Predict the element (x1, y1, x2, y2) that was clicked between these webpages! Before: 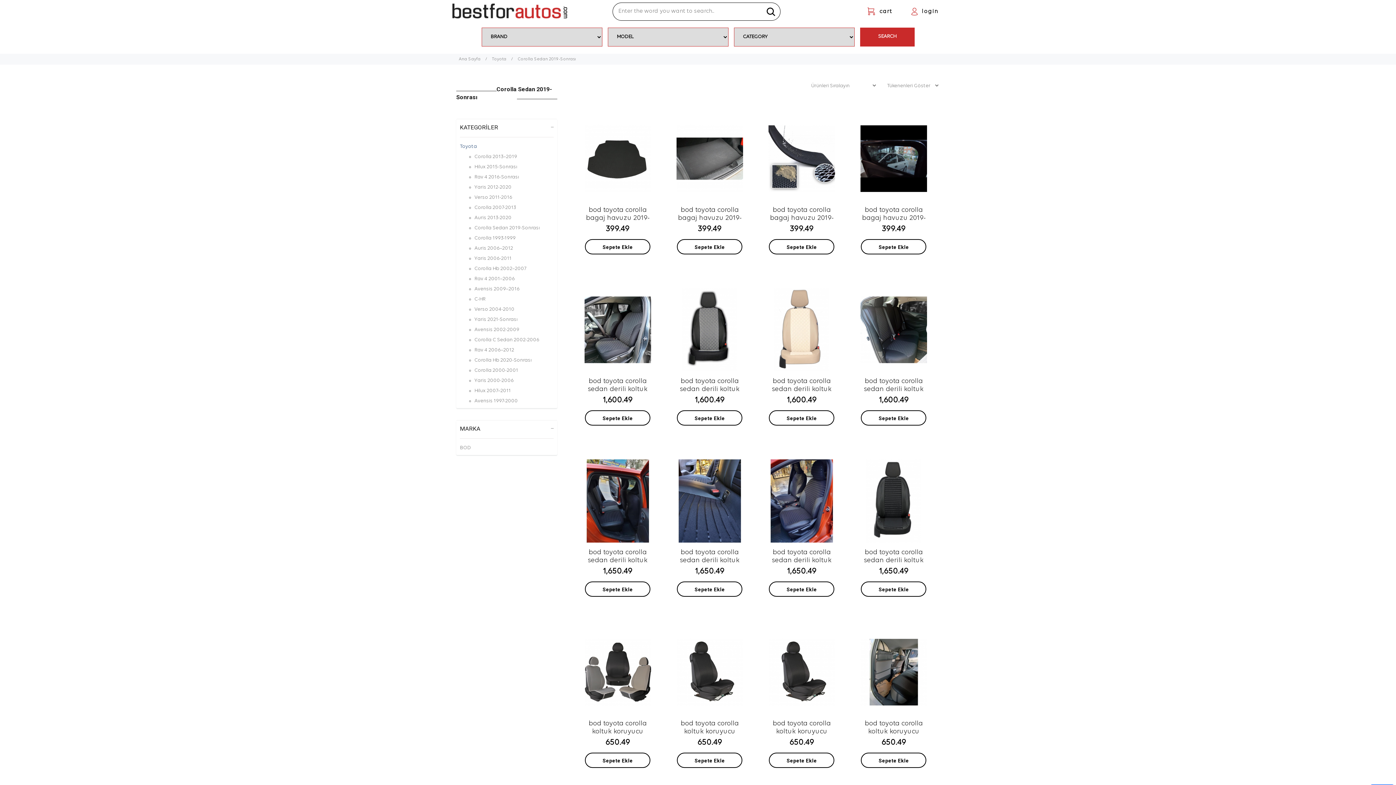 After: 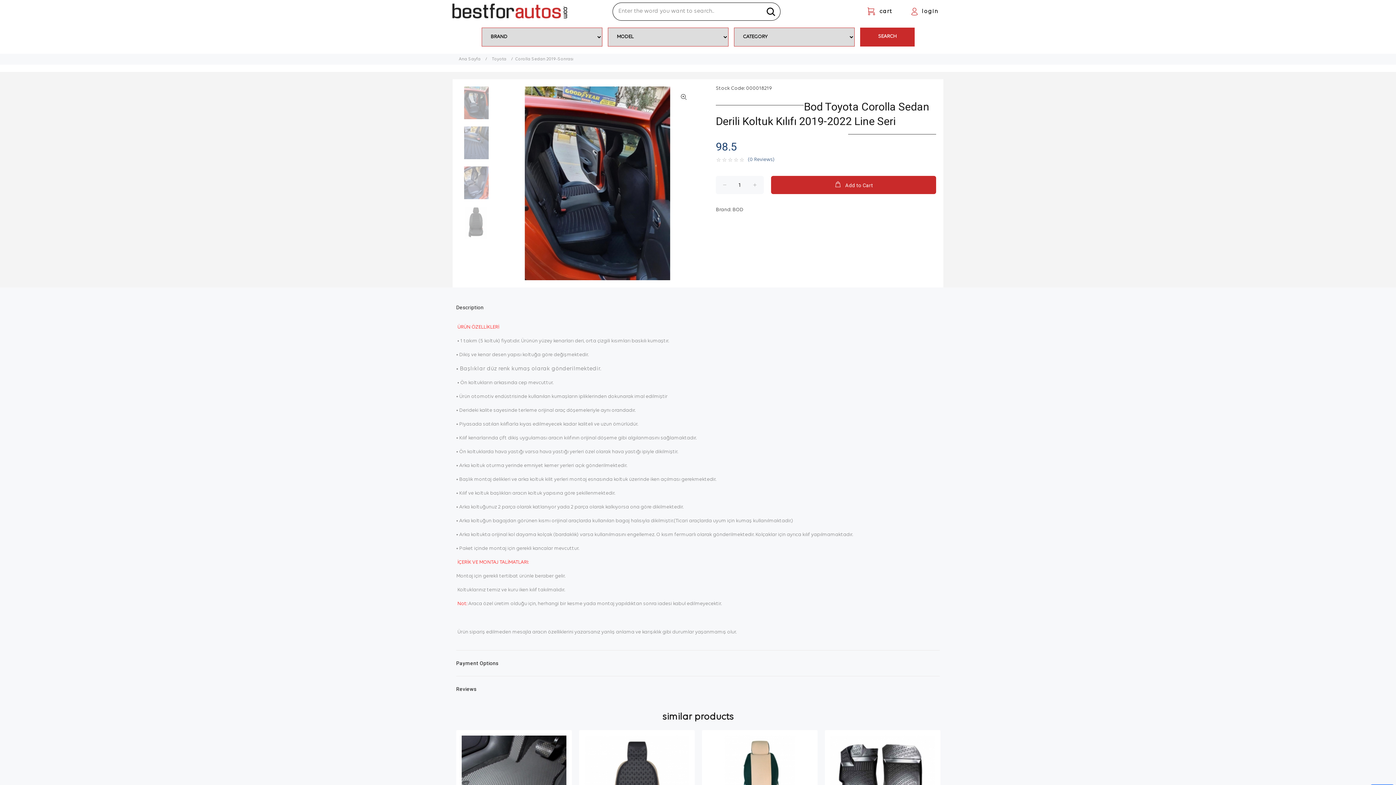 Action: bbox: (768, 498, 835, 503)